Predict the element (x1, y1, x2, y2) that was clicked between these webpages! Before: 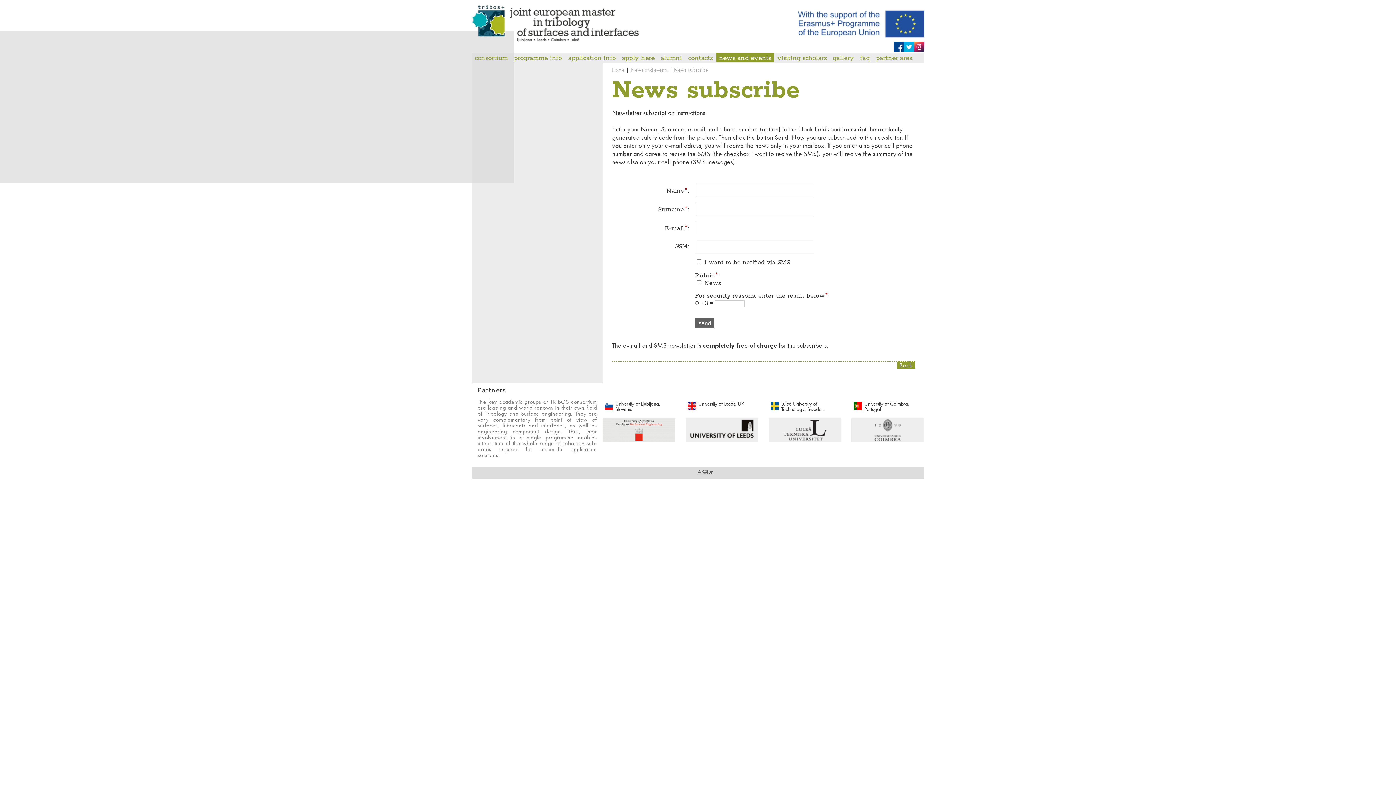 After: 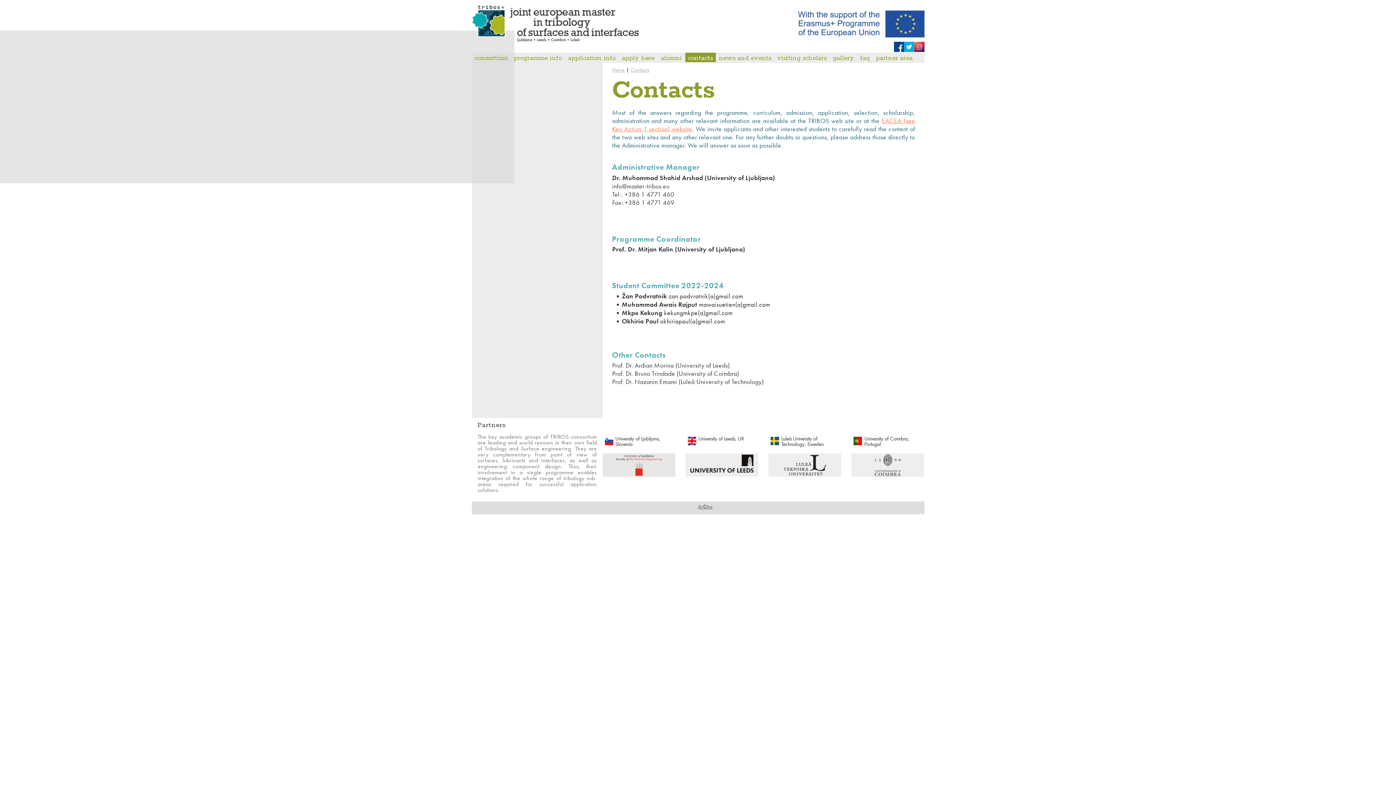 Action: bbox: (685, 52, 715, 62) label: contacts